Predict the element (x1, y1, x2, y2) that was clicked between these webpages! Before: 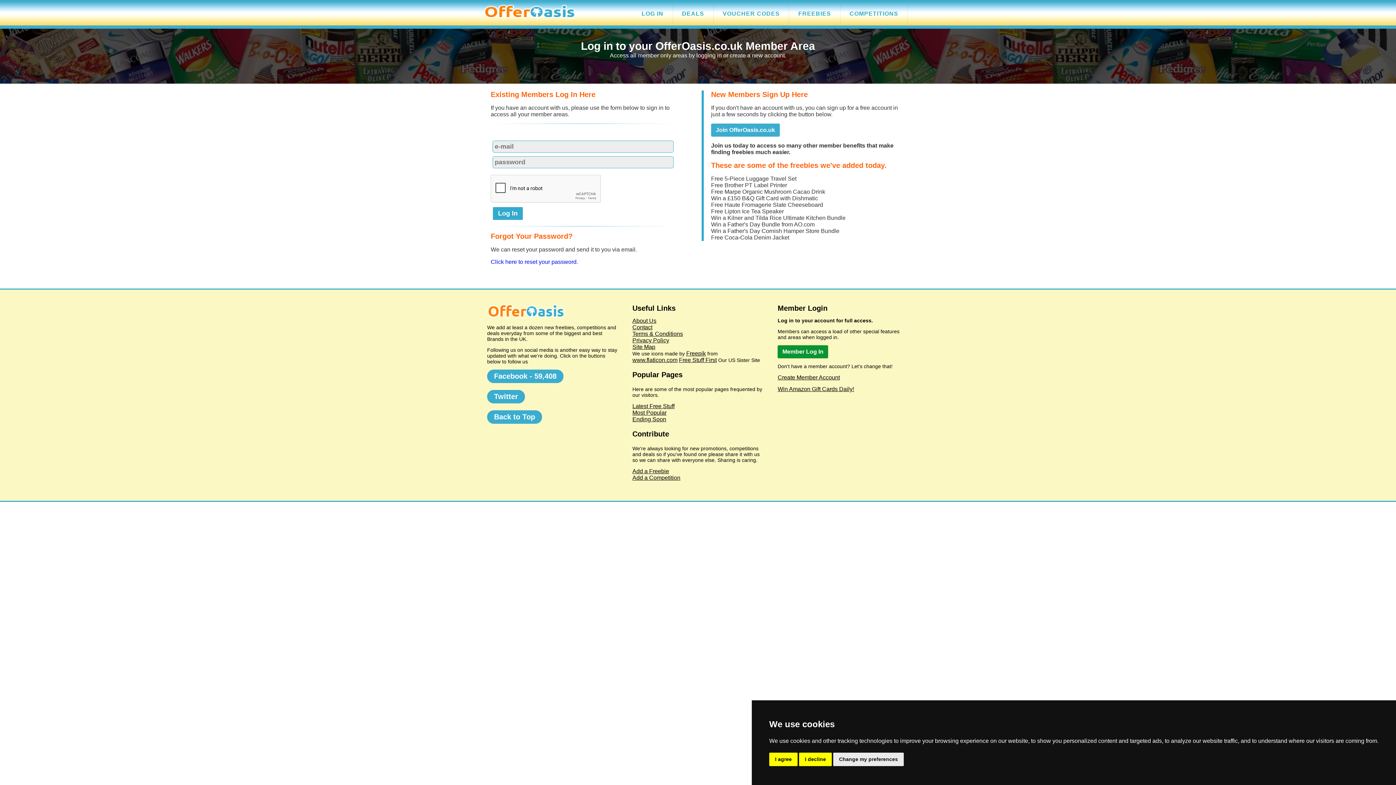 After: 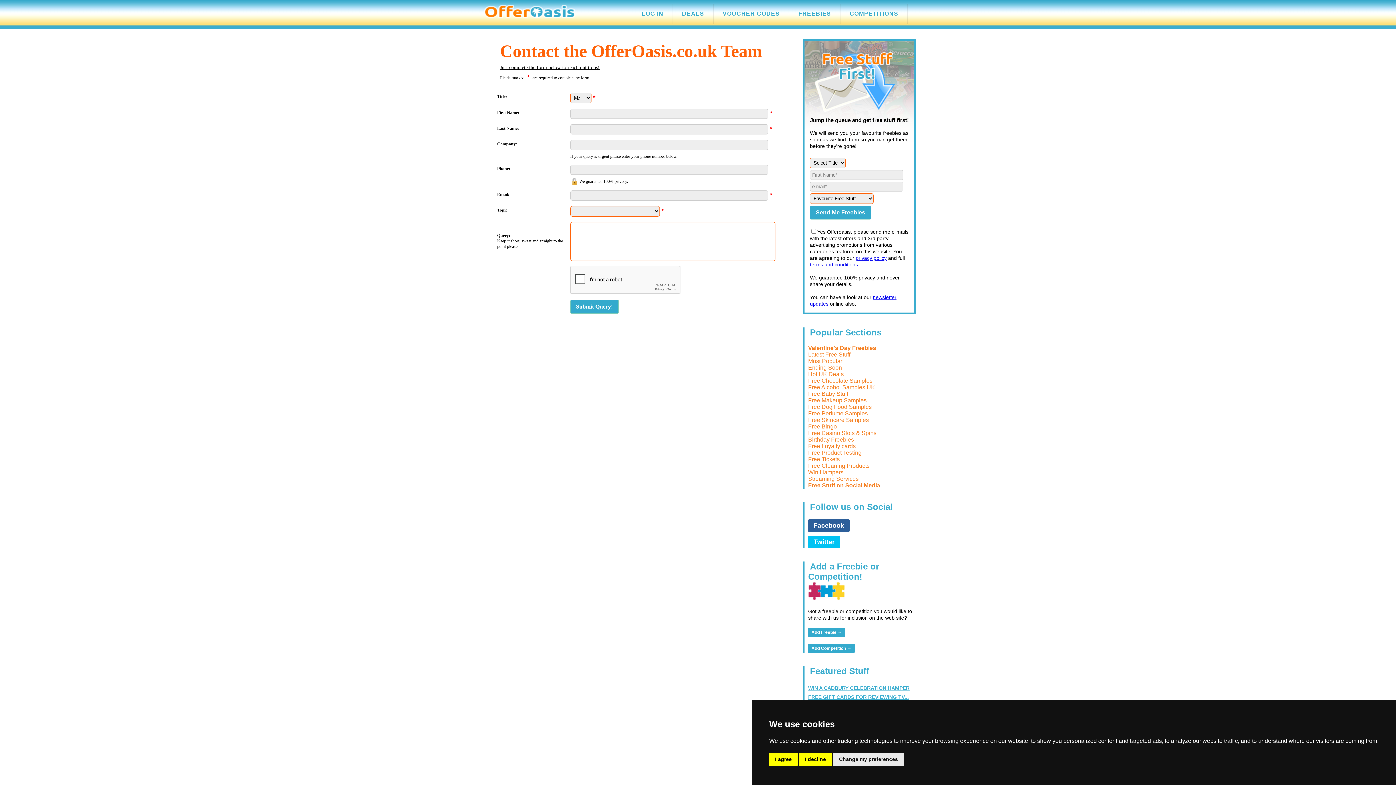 Action: label: Contact bbox: (632, 324, 652, 330)